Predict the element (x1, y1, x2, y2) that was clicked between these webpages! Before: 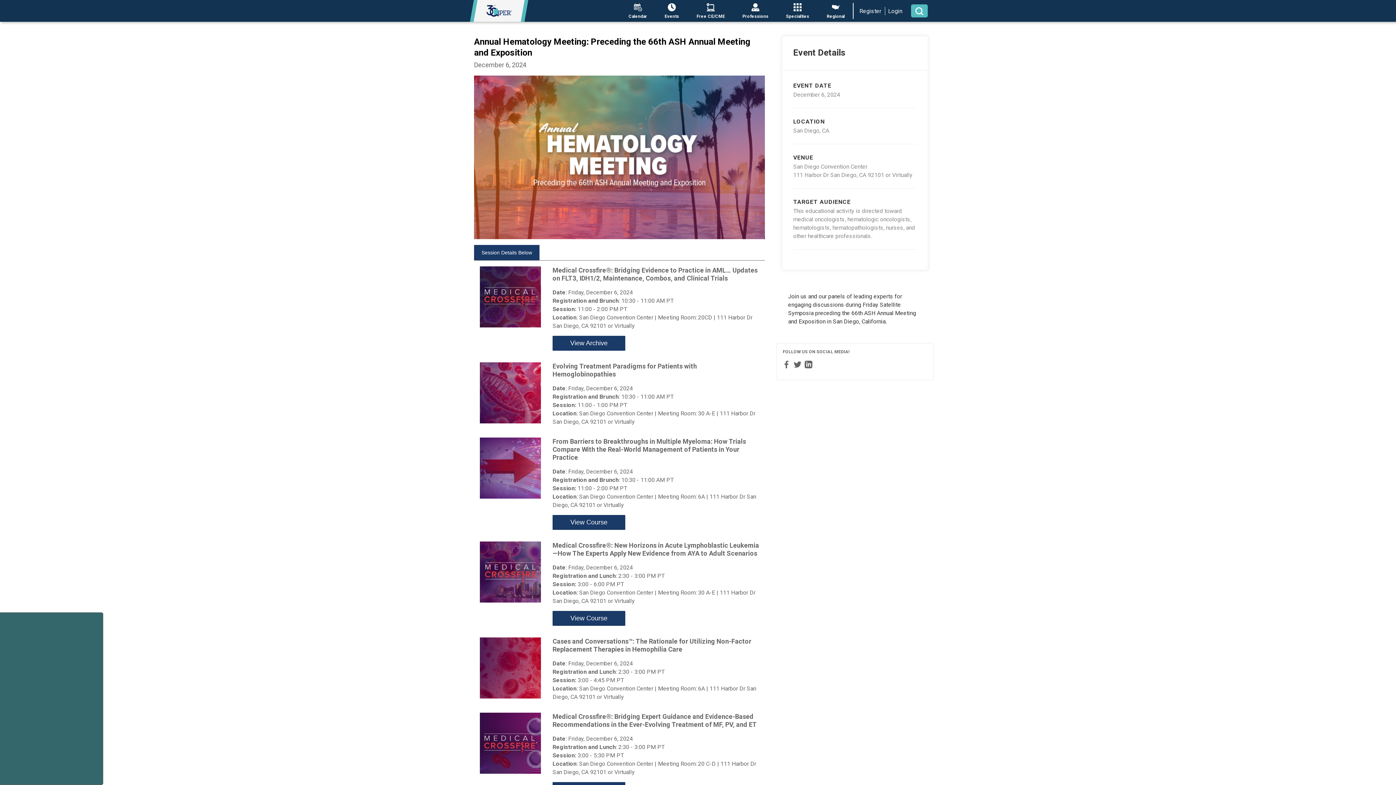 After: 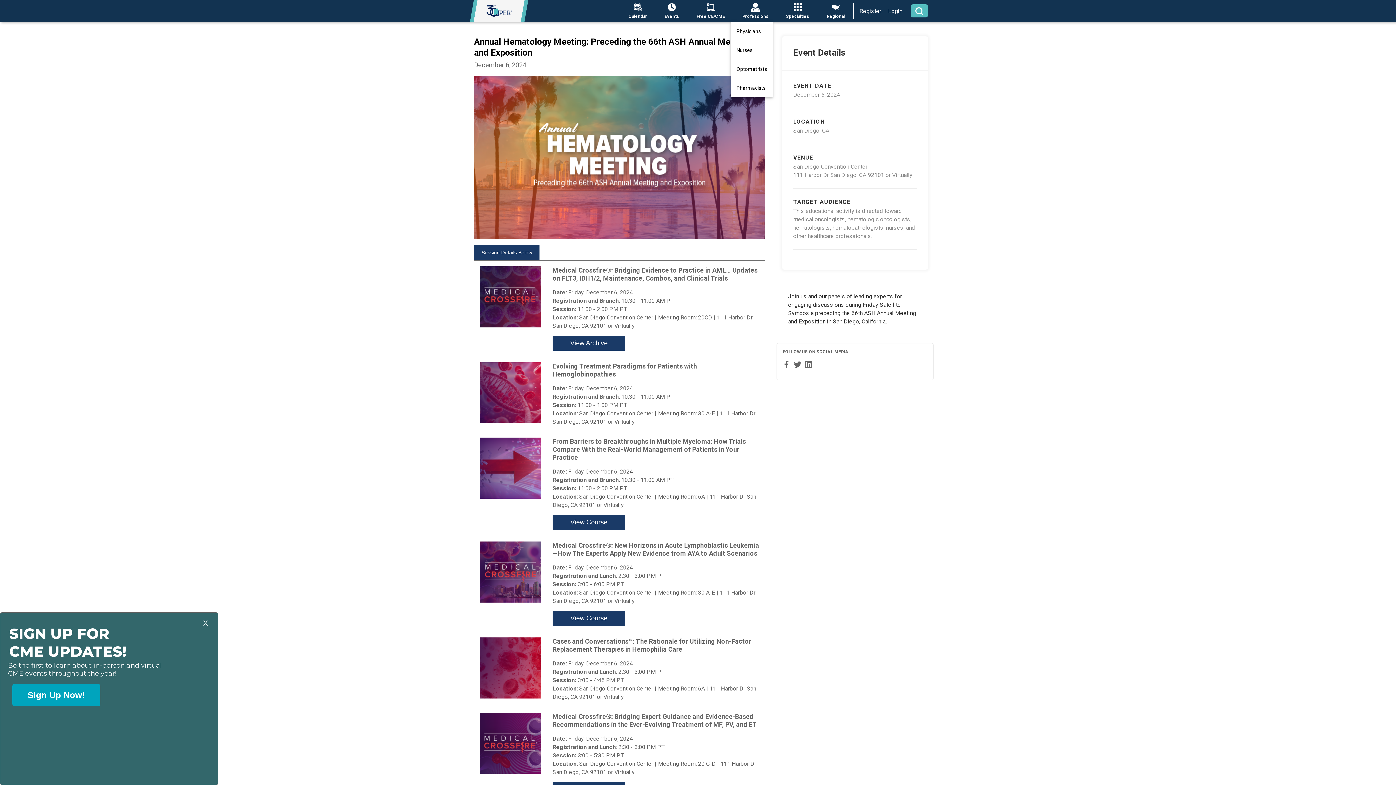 Action: label: Professions bbox: (736, 0, 774, 21)